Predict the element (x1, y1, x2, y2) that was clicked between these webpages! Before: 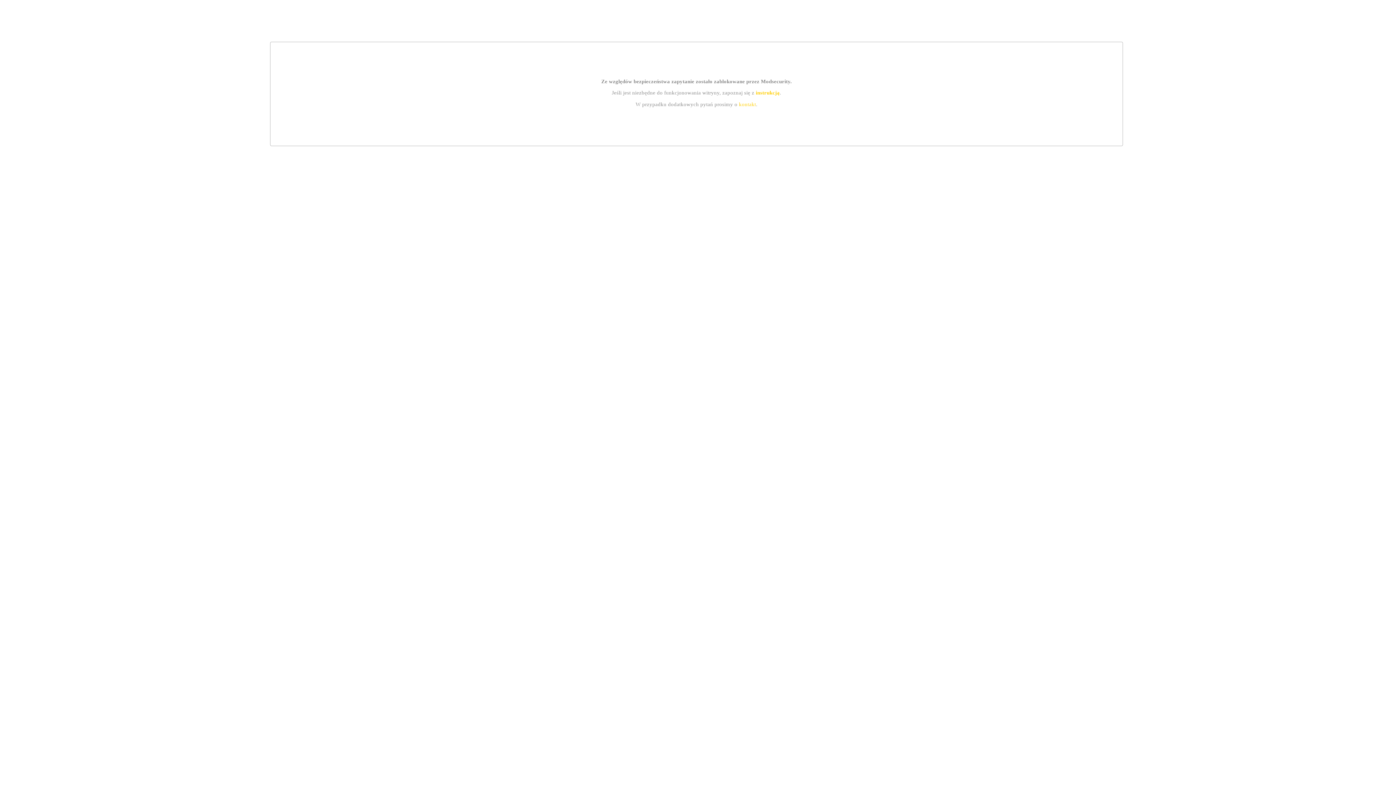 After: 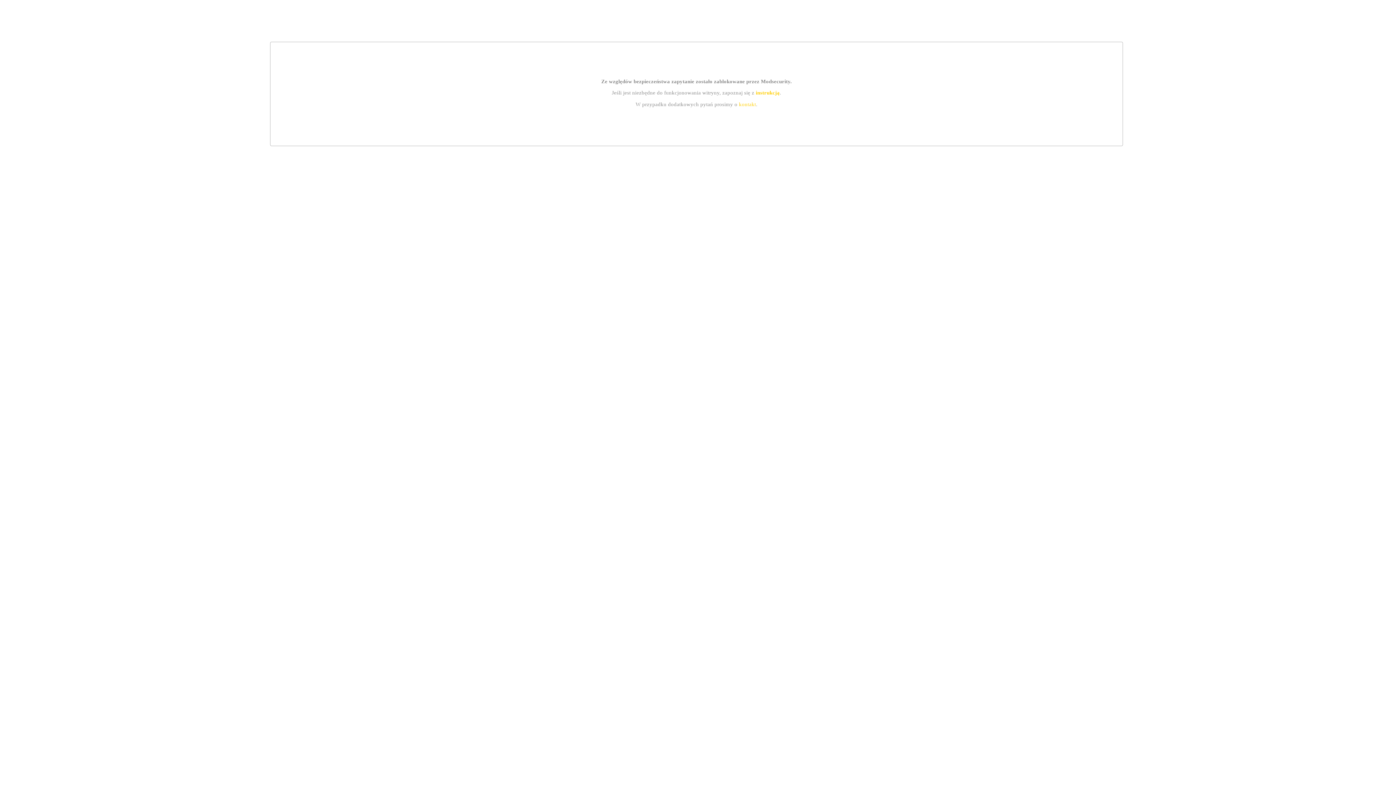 Action: label: instrukcją bbox: (755, 89, 779, 95)